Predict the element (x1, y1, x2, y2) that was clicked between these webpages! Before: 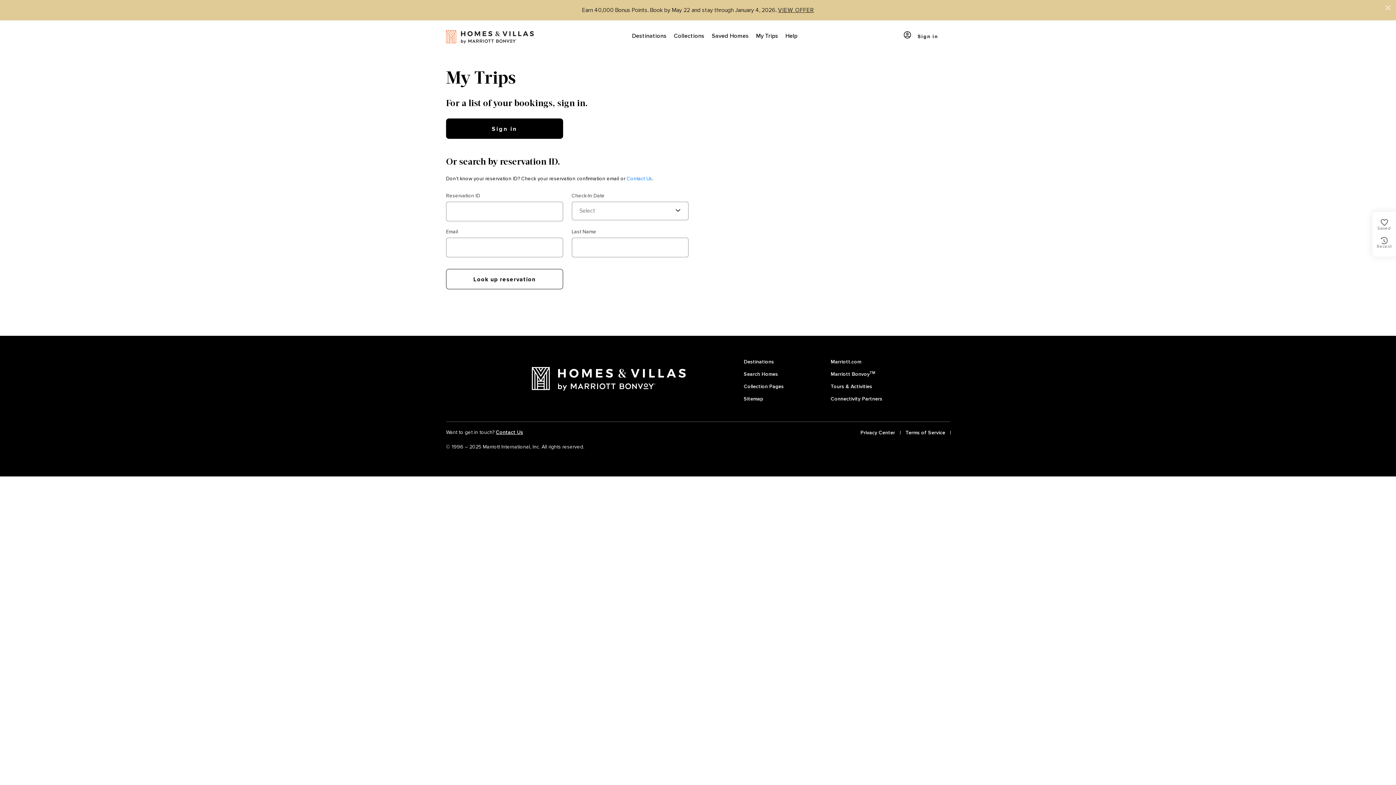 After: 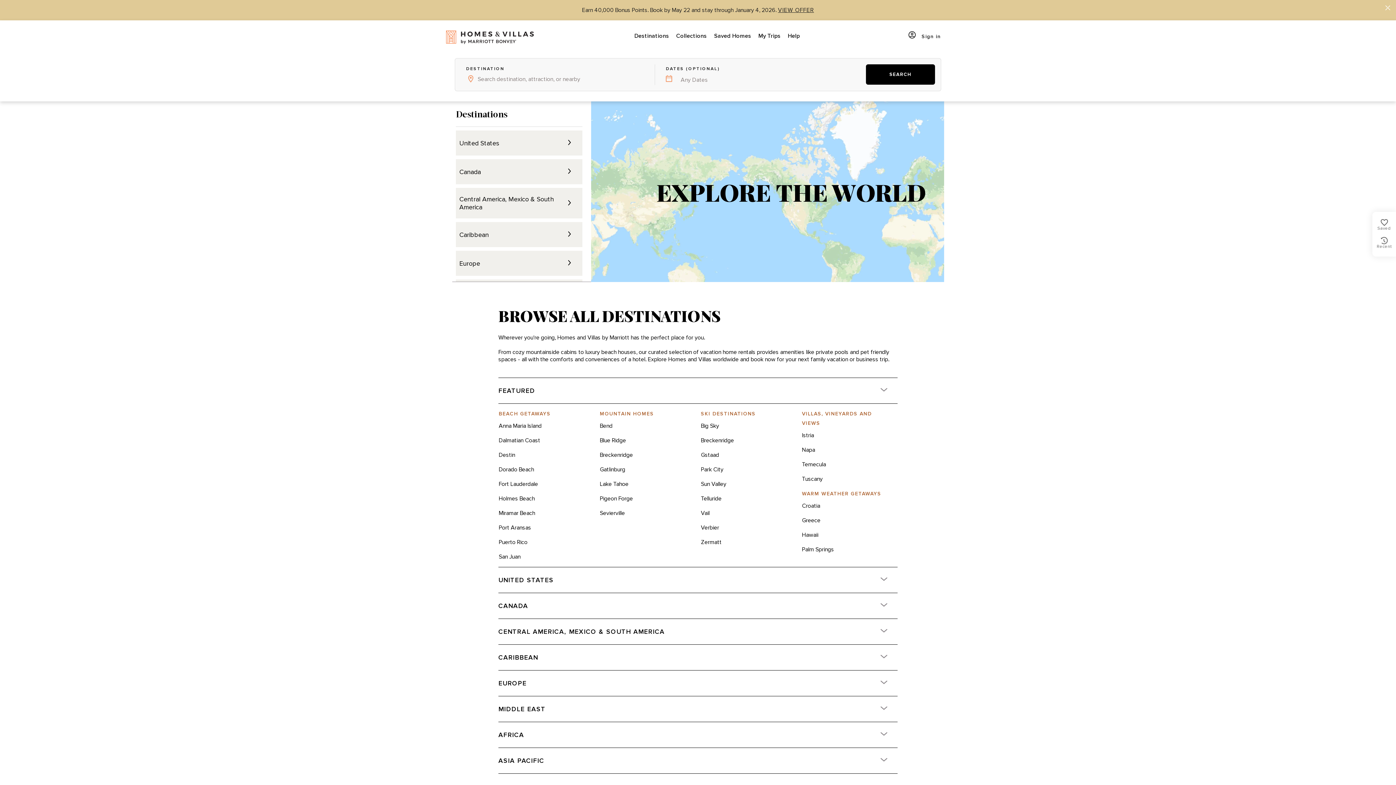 Action: label: Destinations bbox: (744, 354, 774, 366)